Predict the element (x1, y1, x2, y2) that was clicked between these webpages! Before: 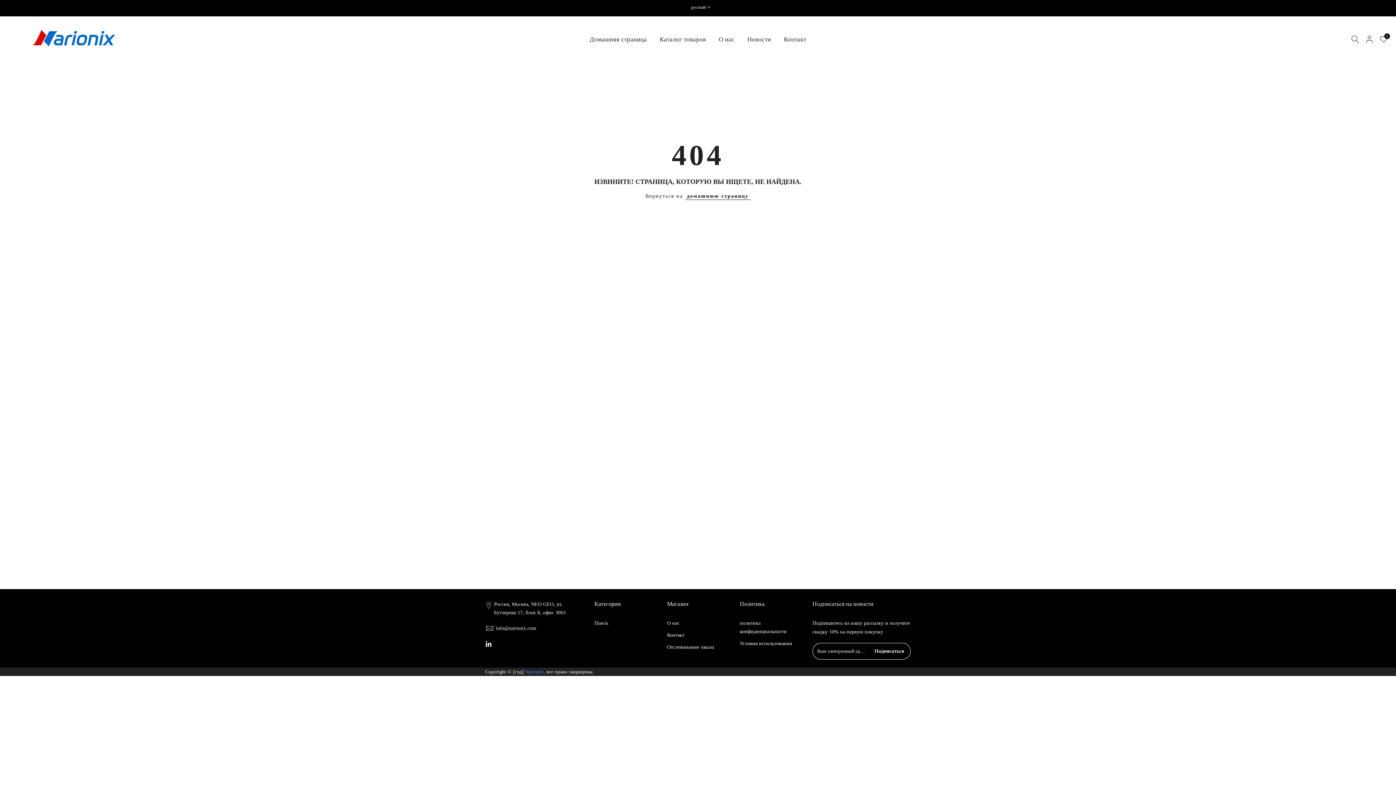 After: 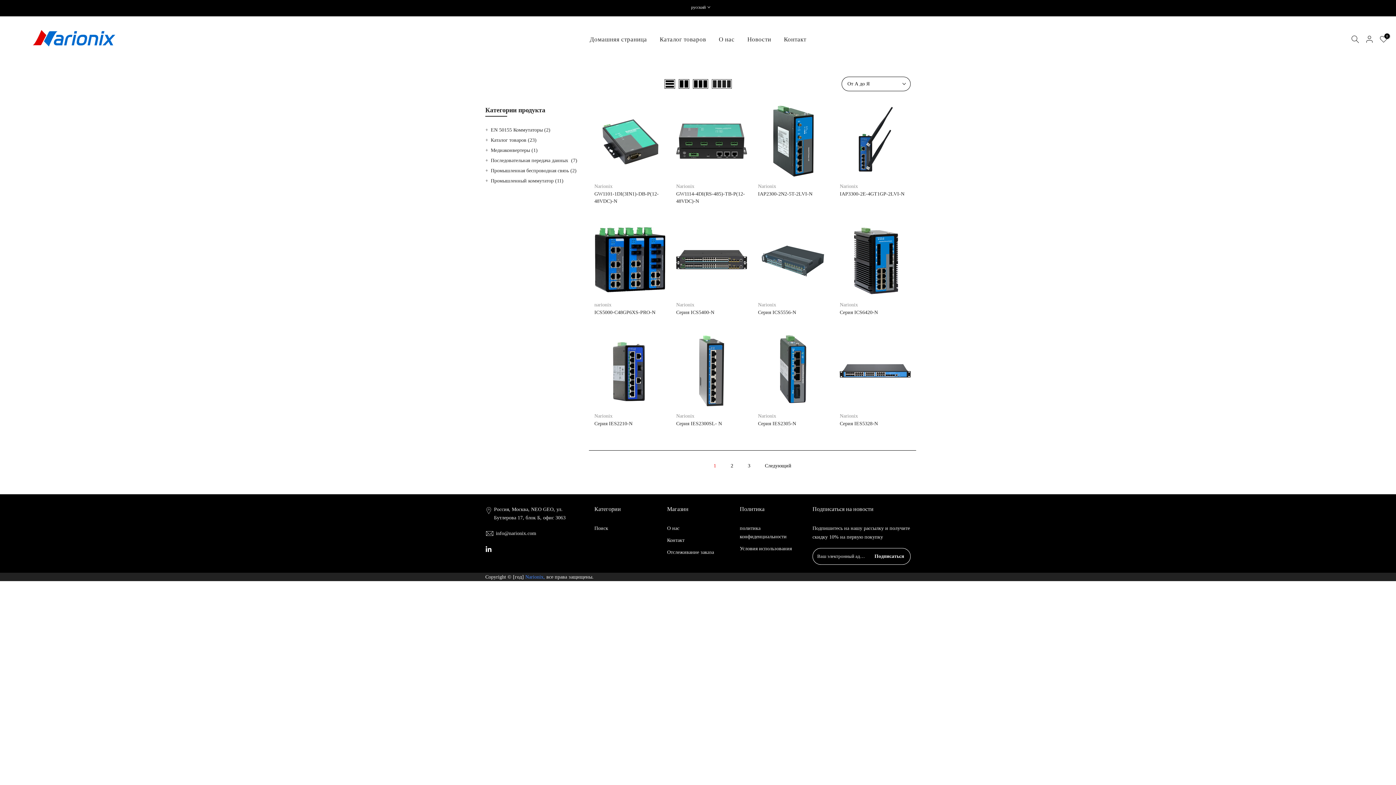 Action: label: Каталог товаров bbox: (653, 34, 712, 44)